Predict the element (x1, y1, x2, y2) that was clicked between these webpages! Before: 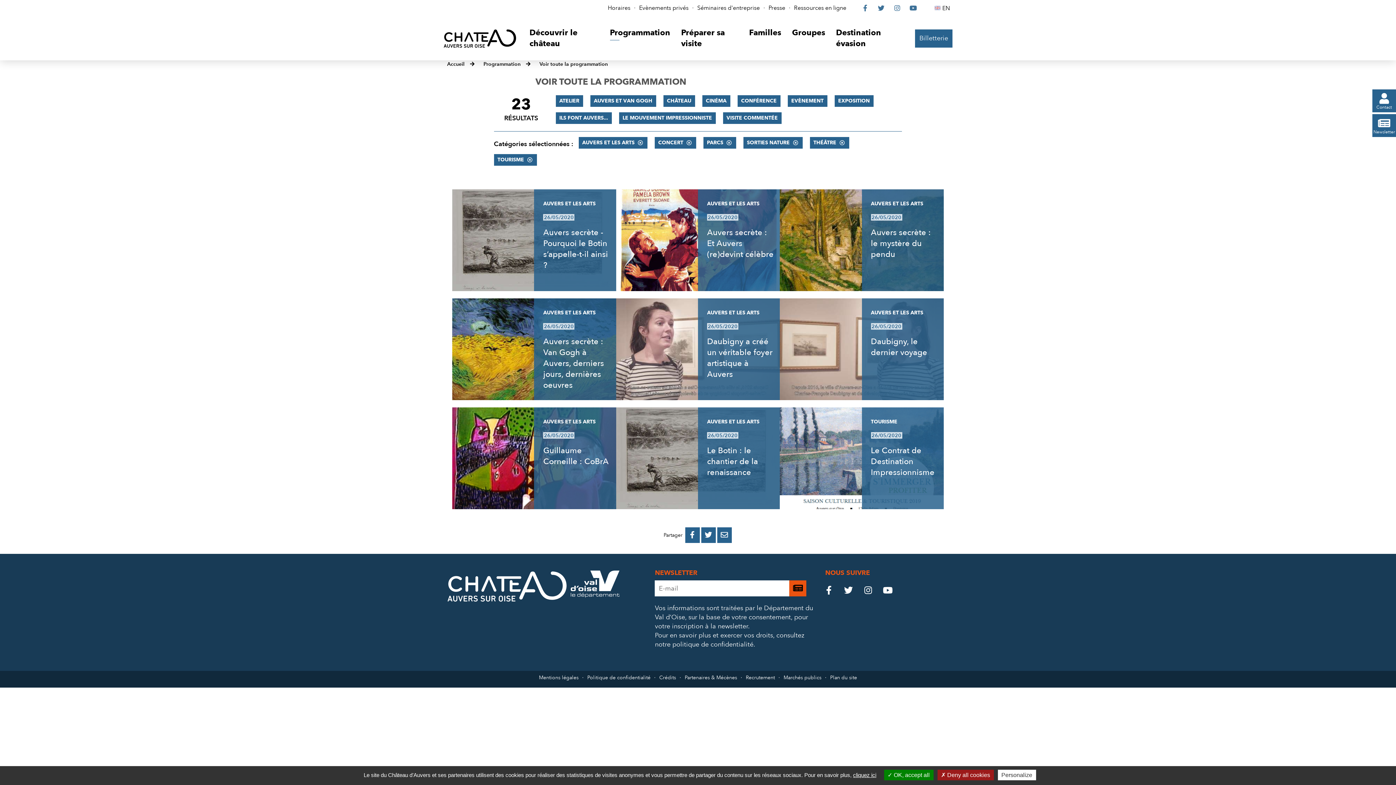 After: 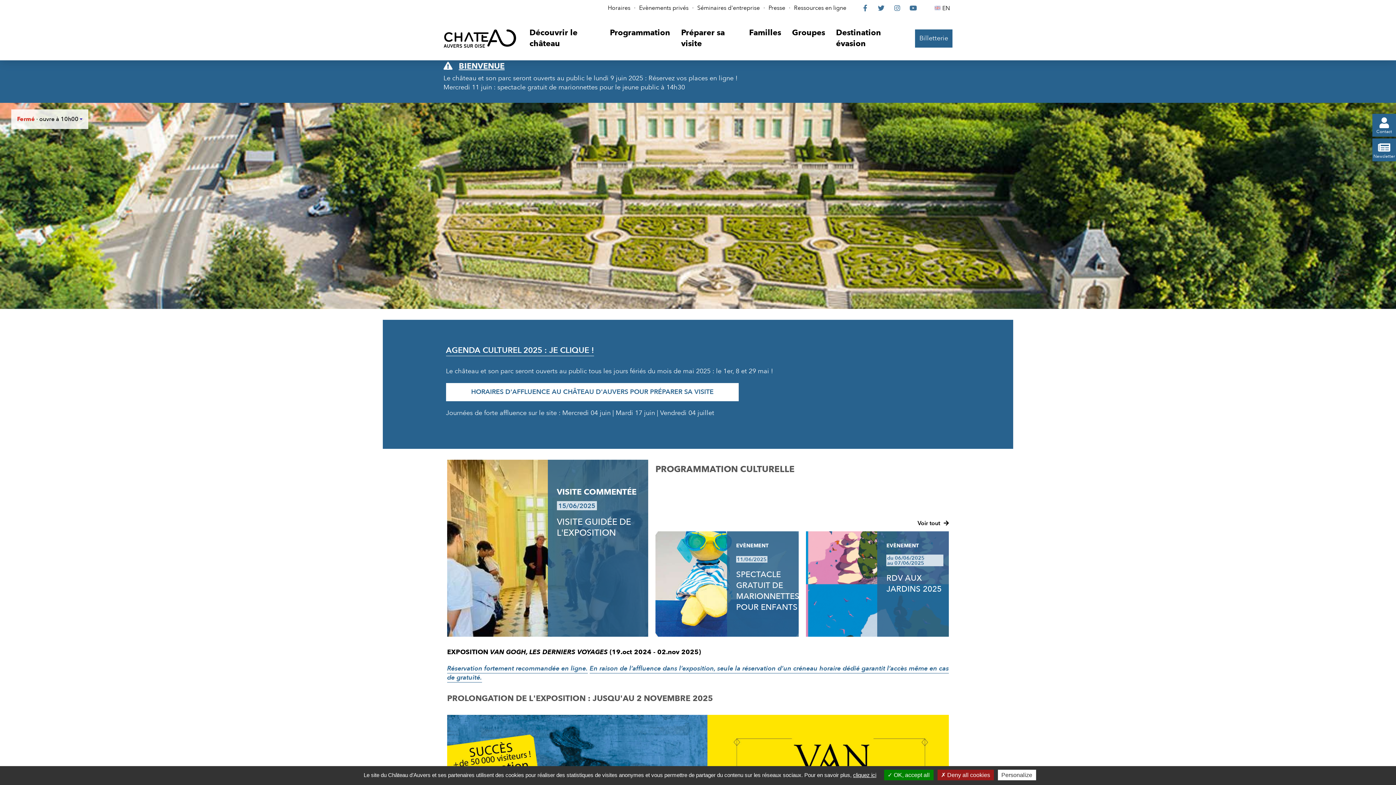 Action: bbox: (445, 59, 466, 68) label: Accueil